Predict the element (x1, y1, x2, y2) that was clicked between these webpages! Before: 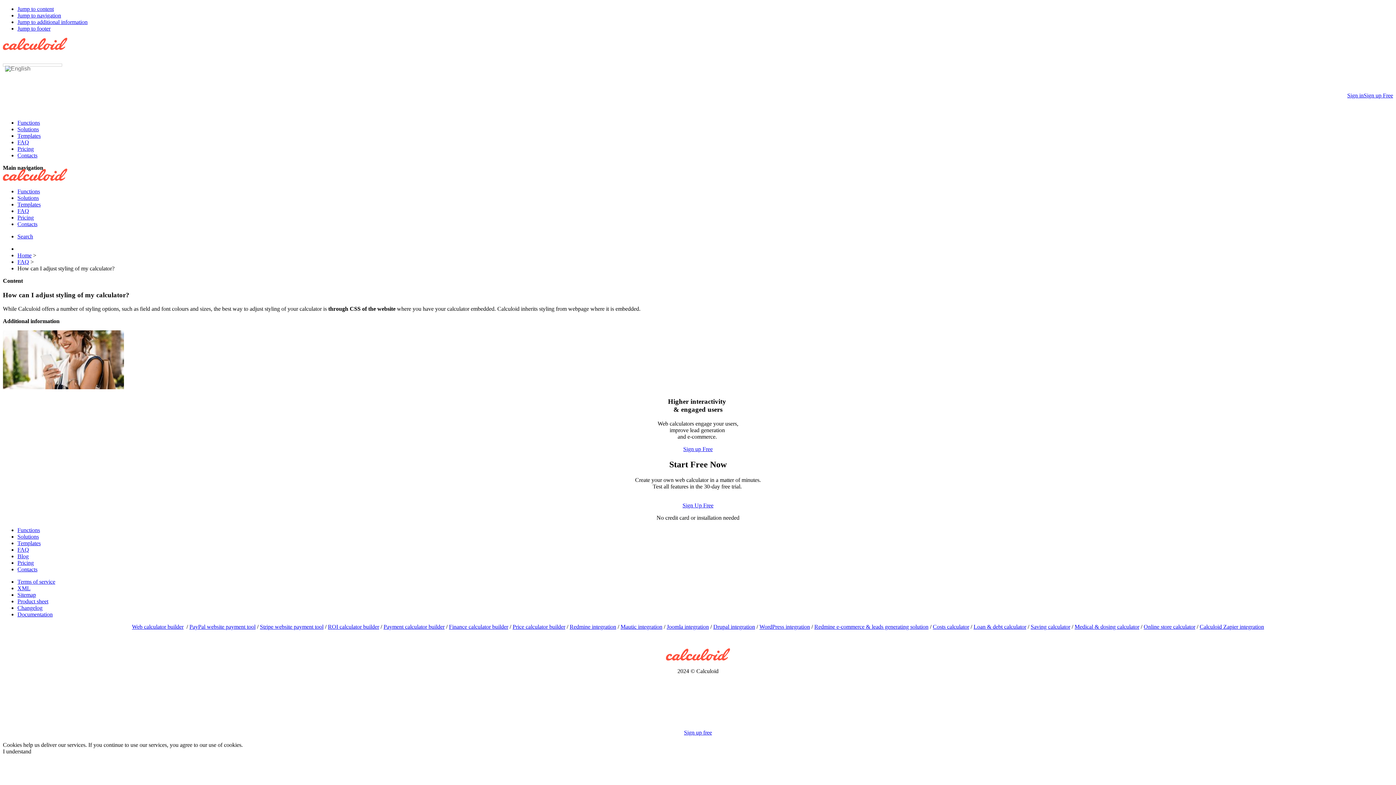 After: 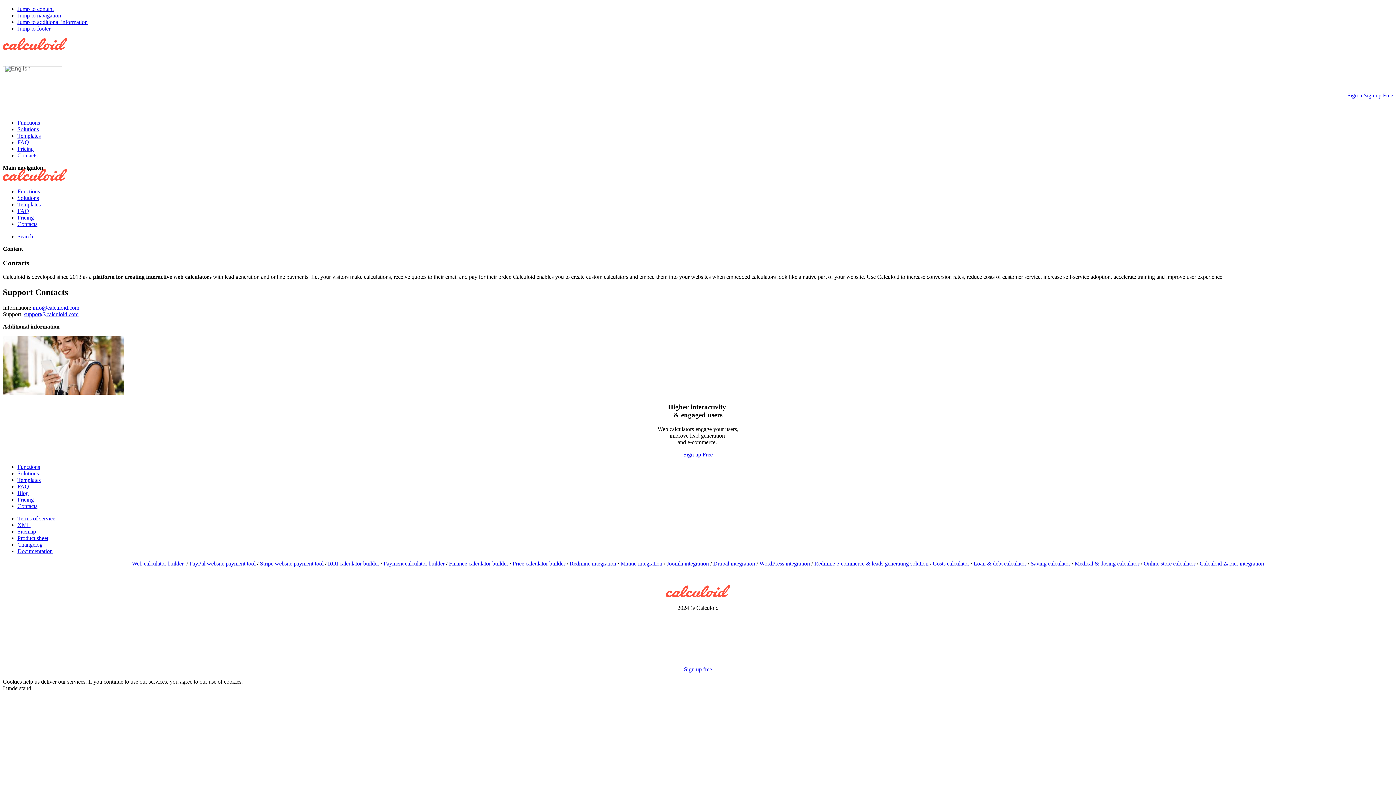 Action: bbox: (17, 566, 37, 572) label: Contacts